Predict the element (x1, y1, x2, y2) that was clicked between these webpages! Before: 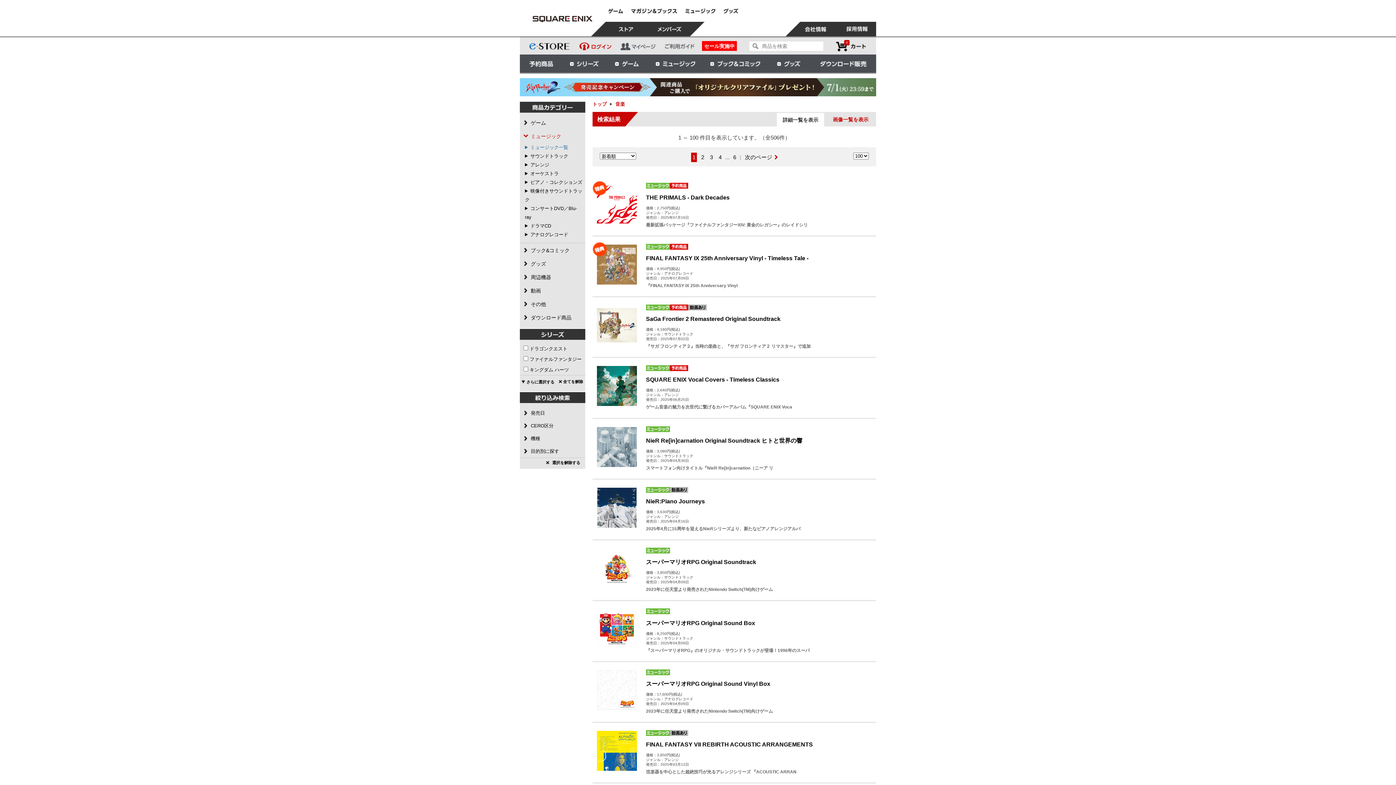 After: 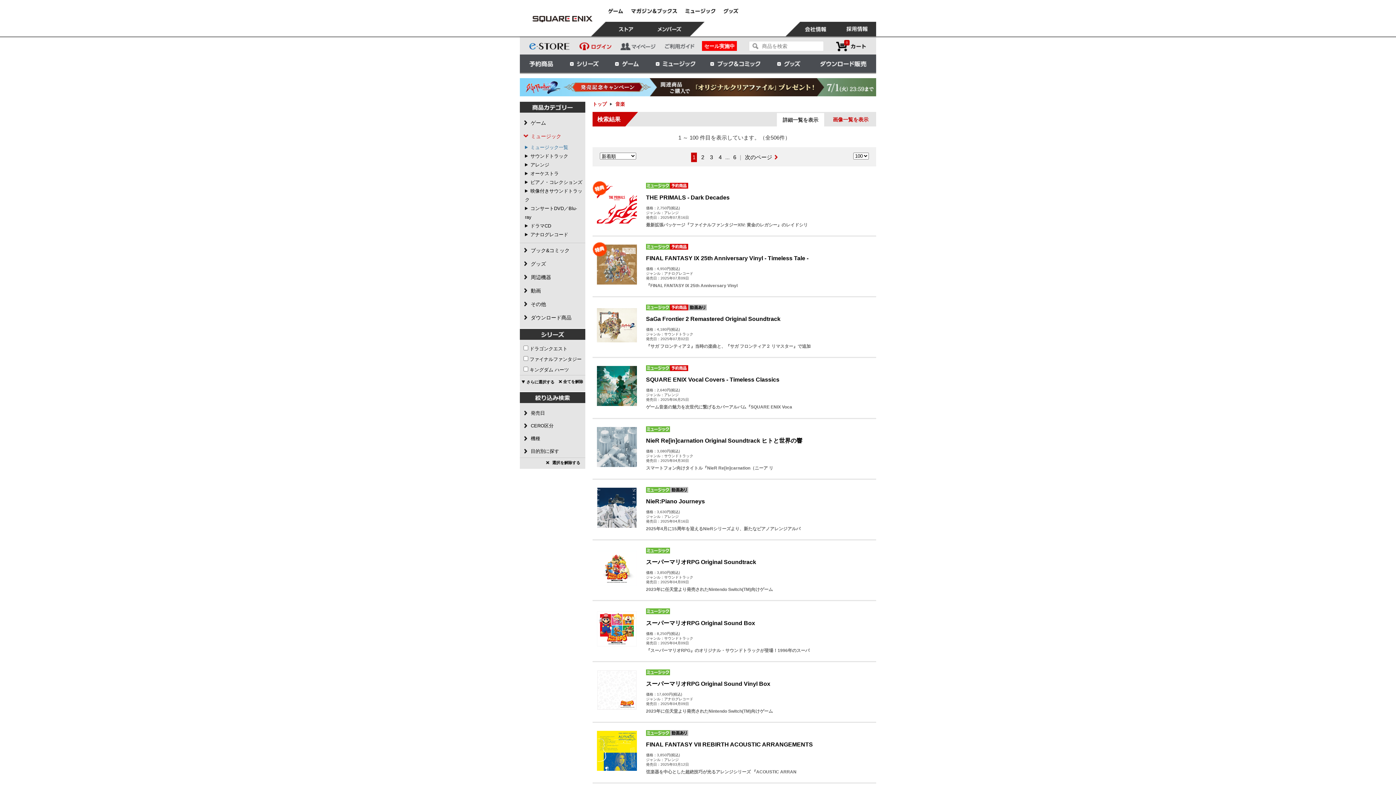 Action: label: ミュージック一覧 bbox: (525, 144, 568, 150)